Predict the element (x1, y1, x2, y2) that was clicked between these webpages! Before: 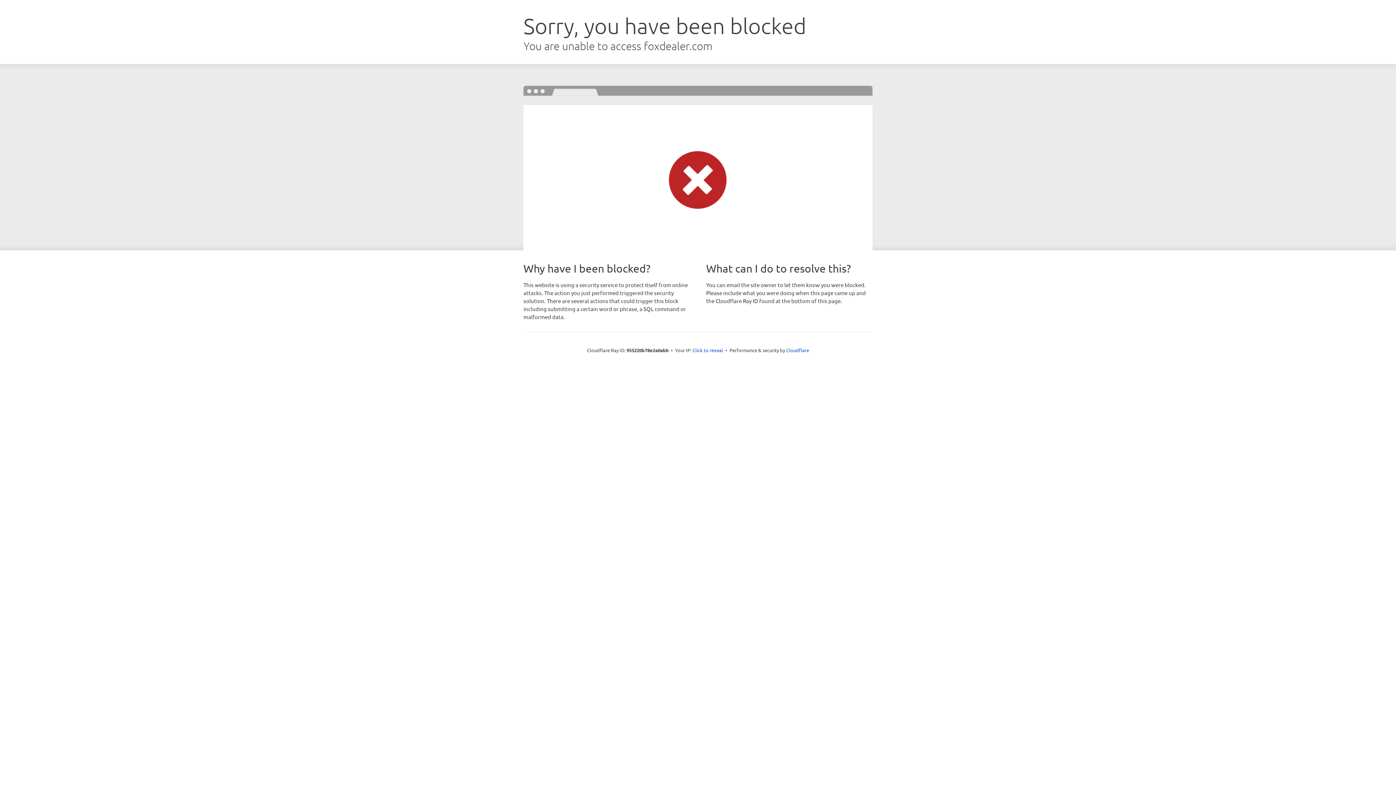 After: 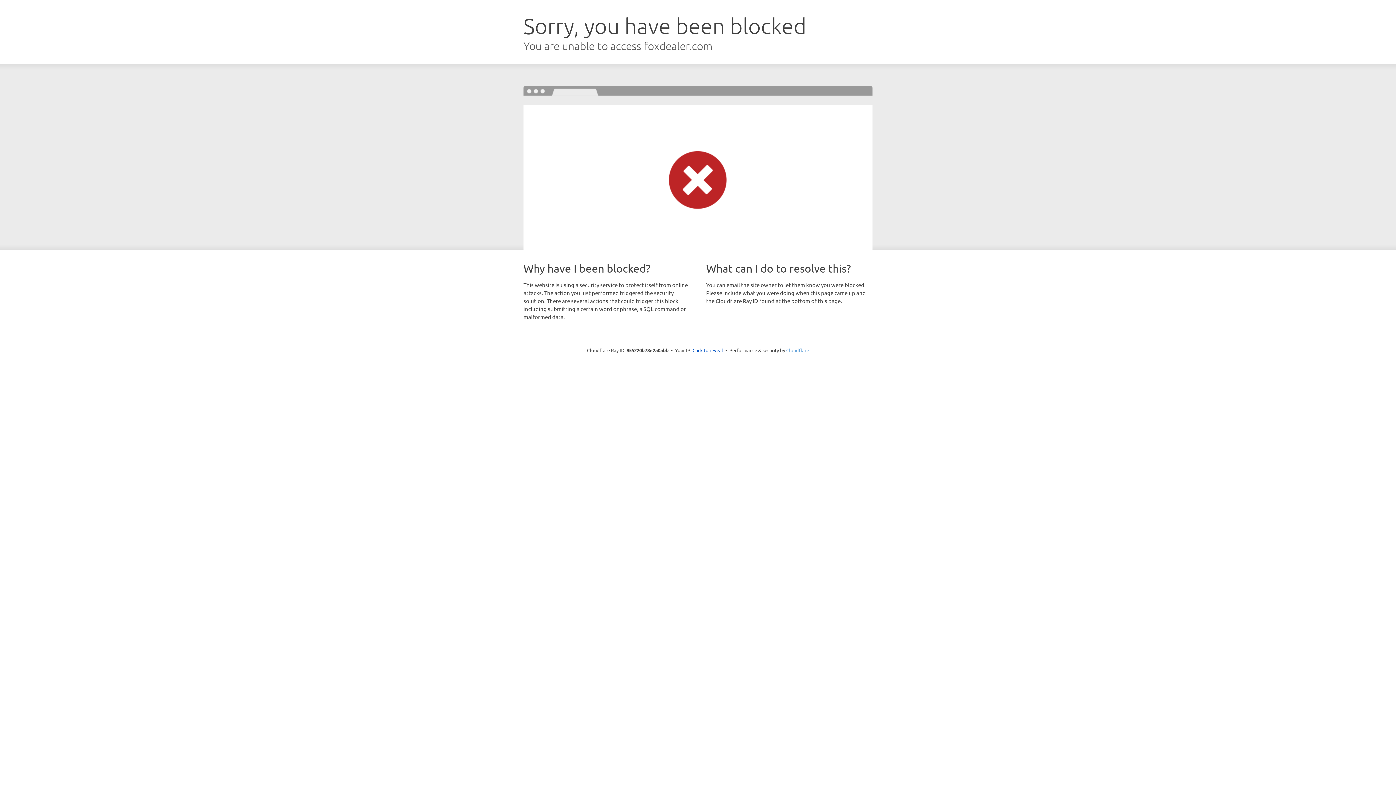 Action: label: Cloudflare bbox: (786, 347, 809, 353)